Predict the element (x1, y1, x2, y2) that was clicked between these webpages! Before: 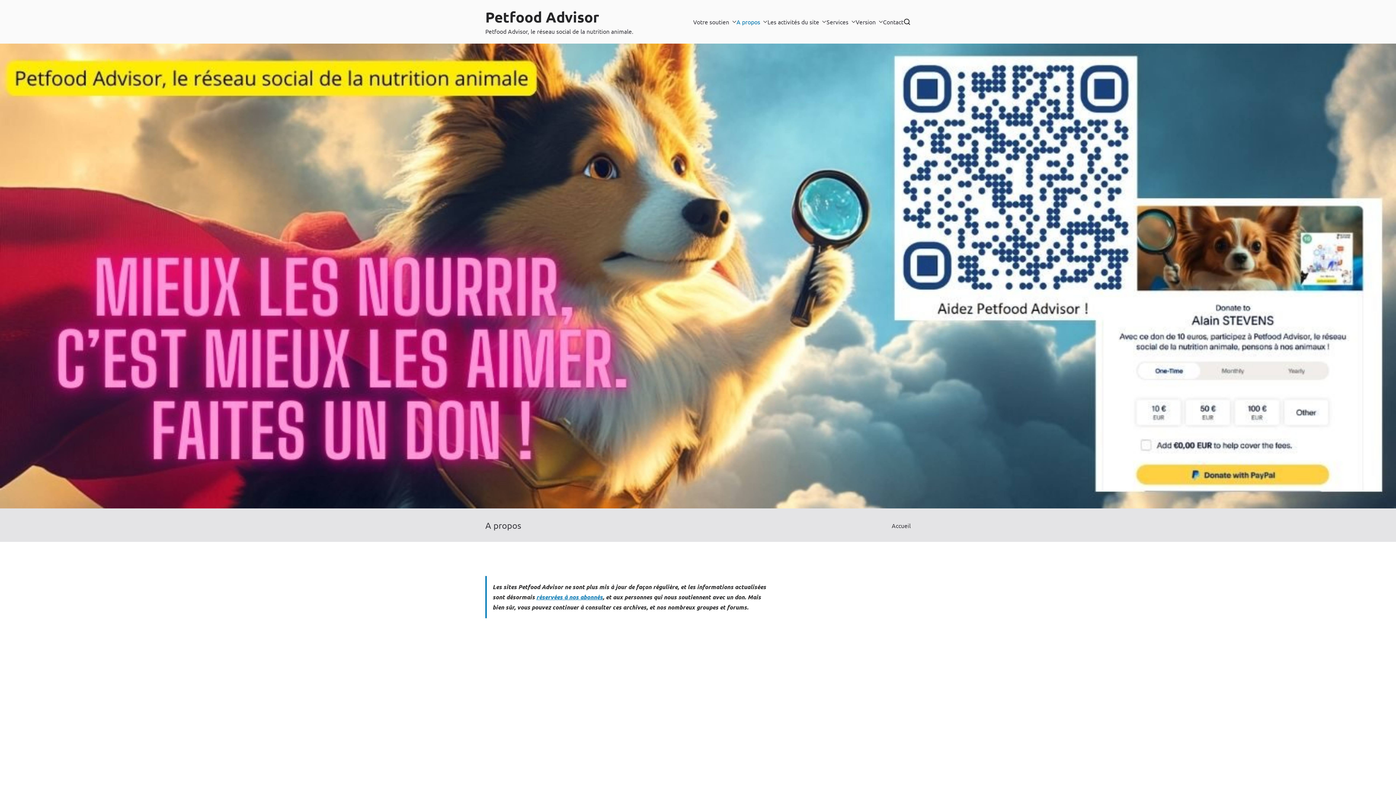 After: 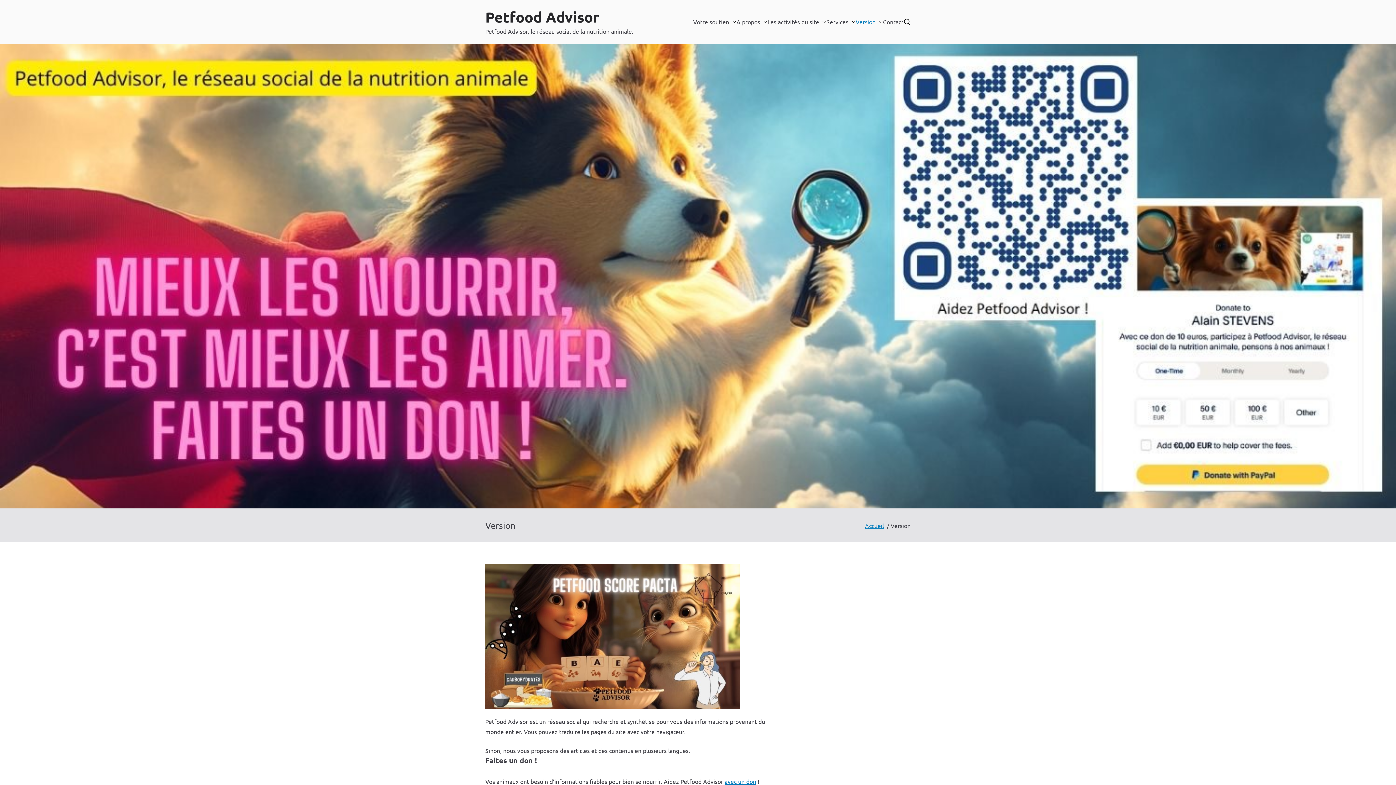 Action: bbox: (875, 16, 883, 26)